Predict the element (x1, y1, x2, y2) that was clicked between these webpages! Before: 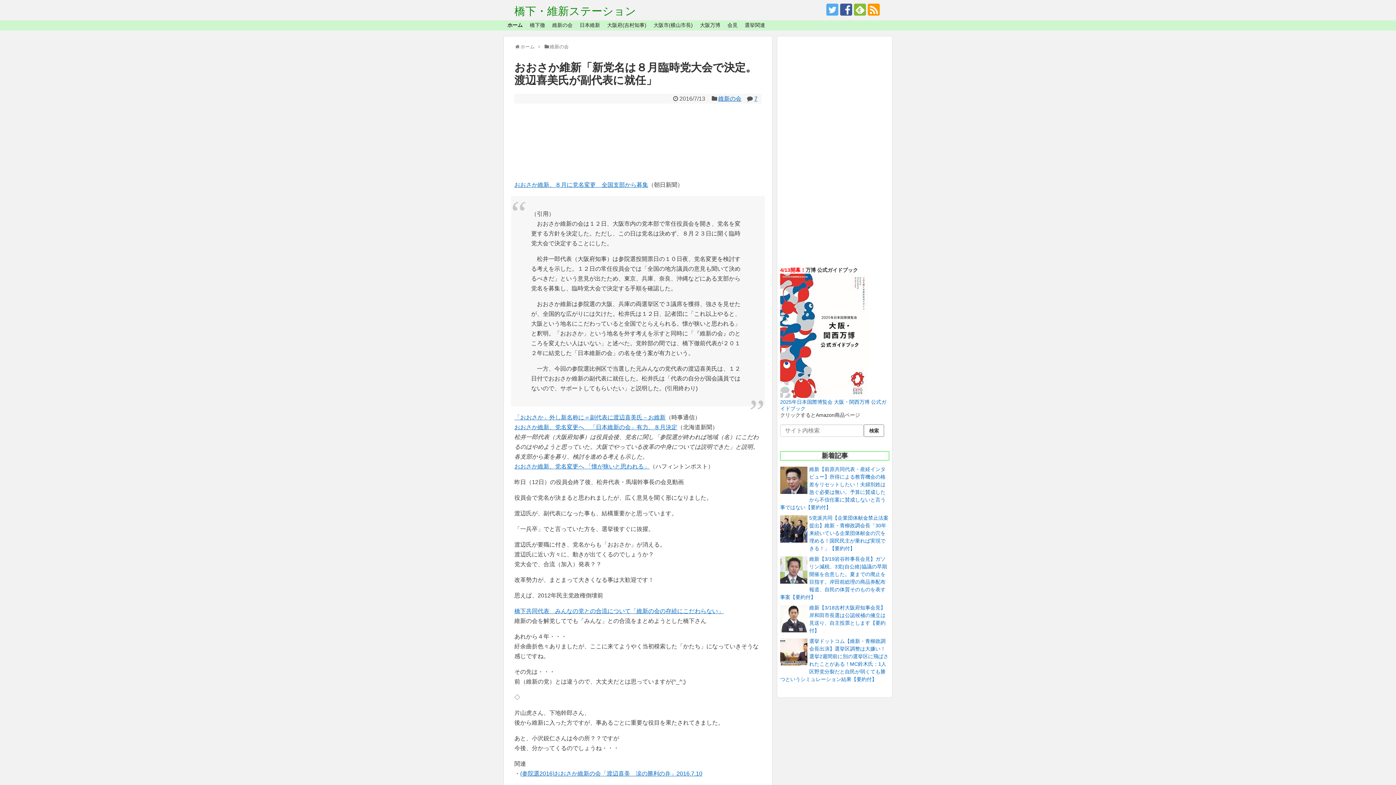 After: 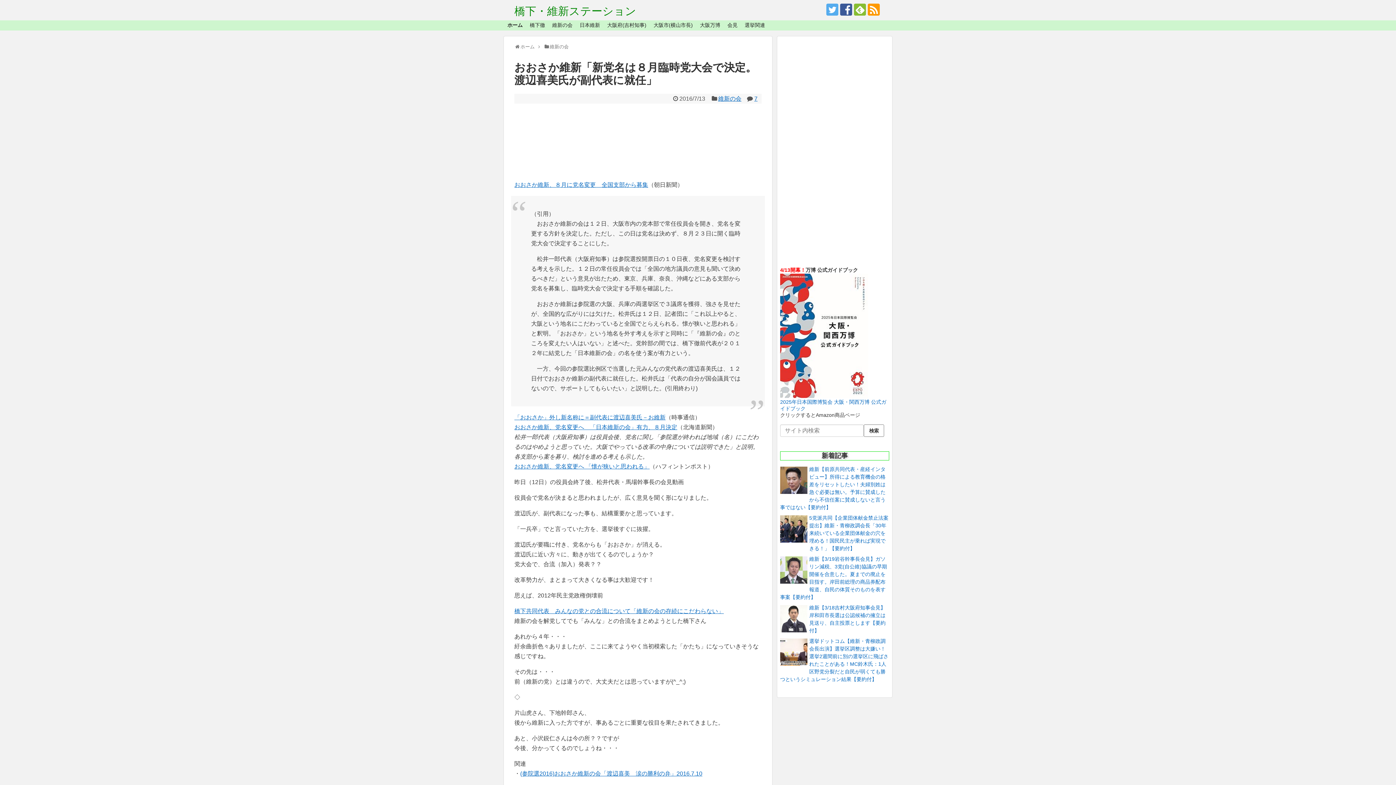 Action: bbox: (854, 3, 866, 15)